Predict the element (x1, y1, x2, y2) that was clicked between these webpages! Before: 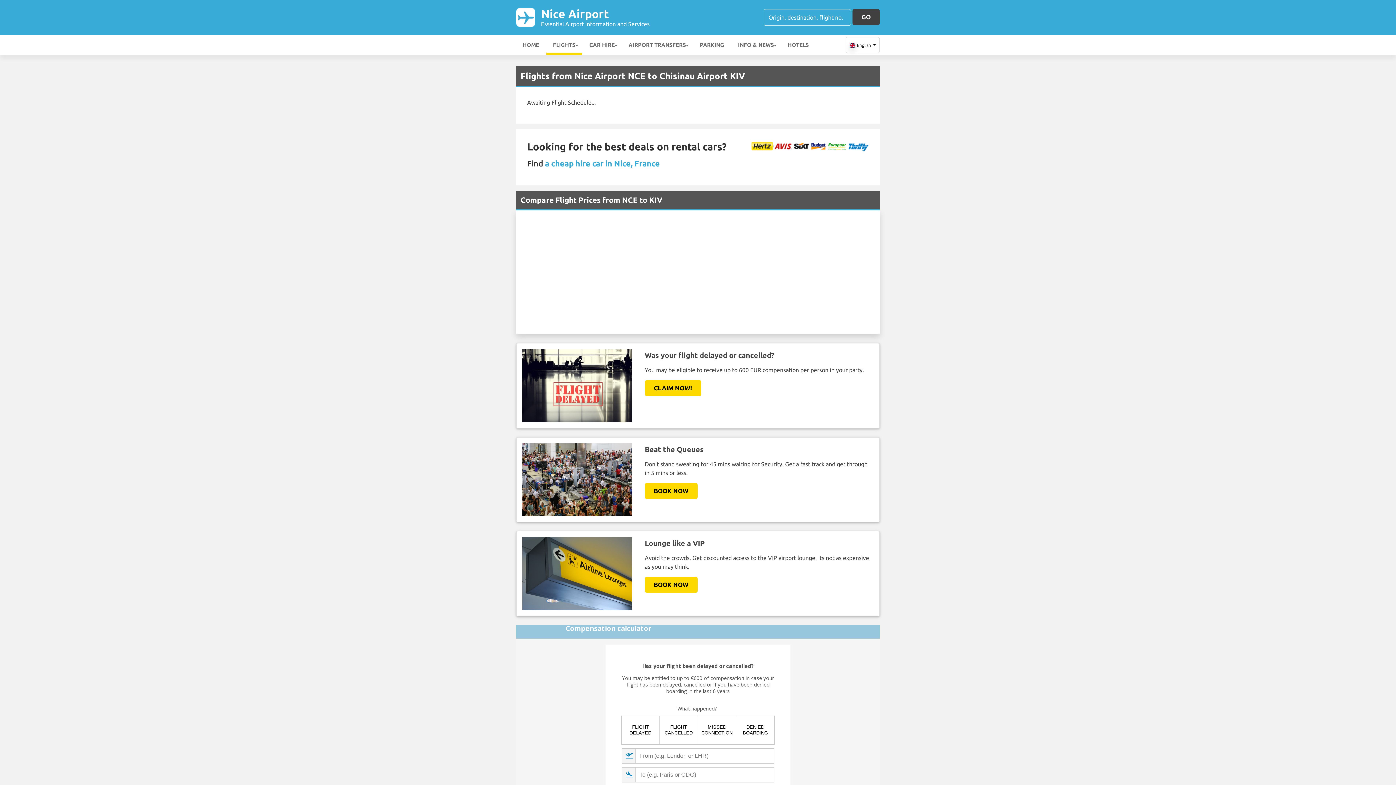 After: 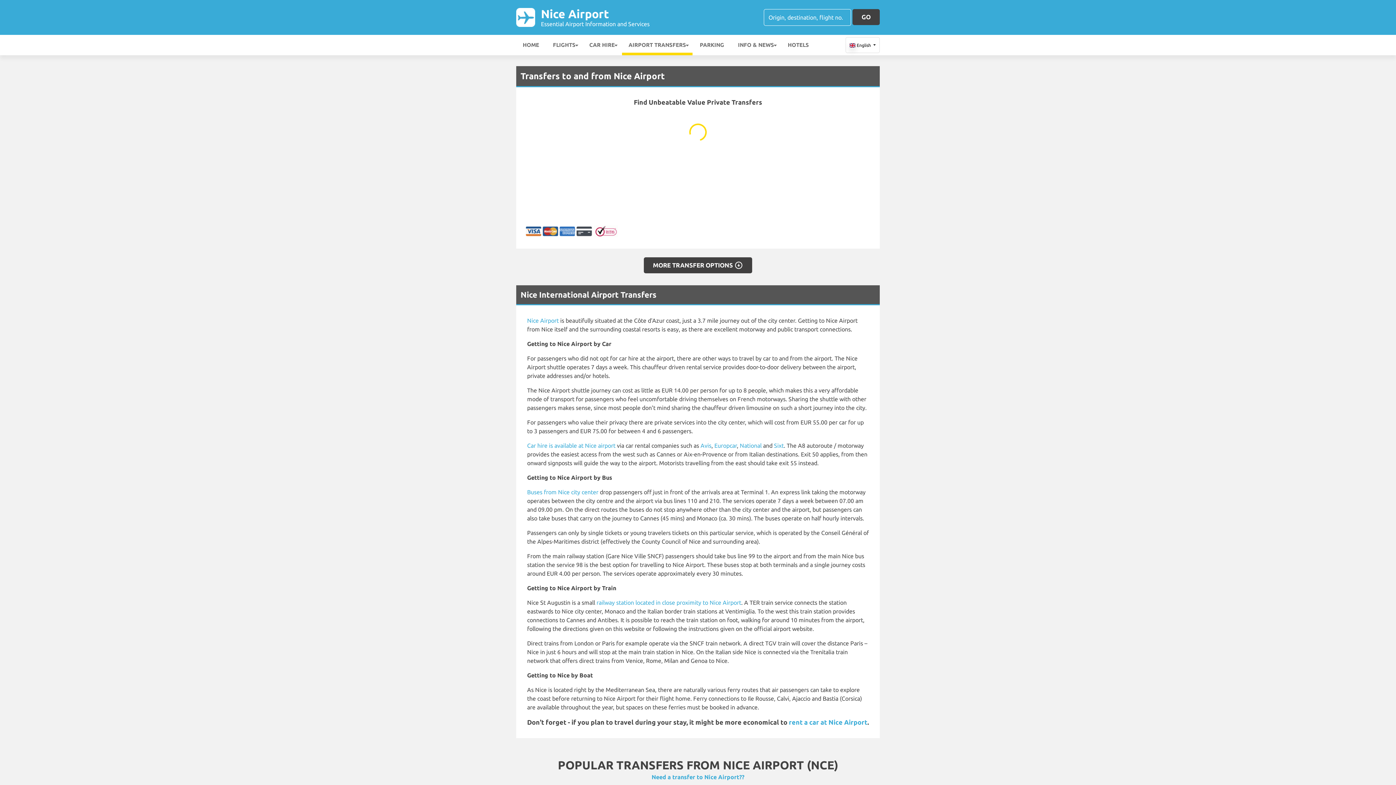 Action: bbox: (622, 34, 692, 55) label: AIRPORT TRANSFERS